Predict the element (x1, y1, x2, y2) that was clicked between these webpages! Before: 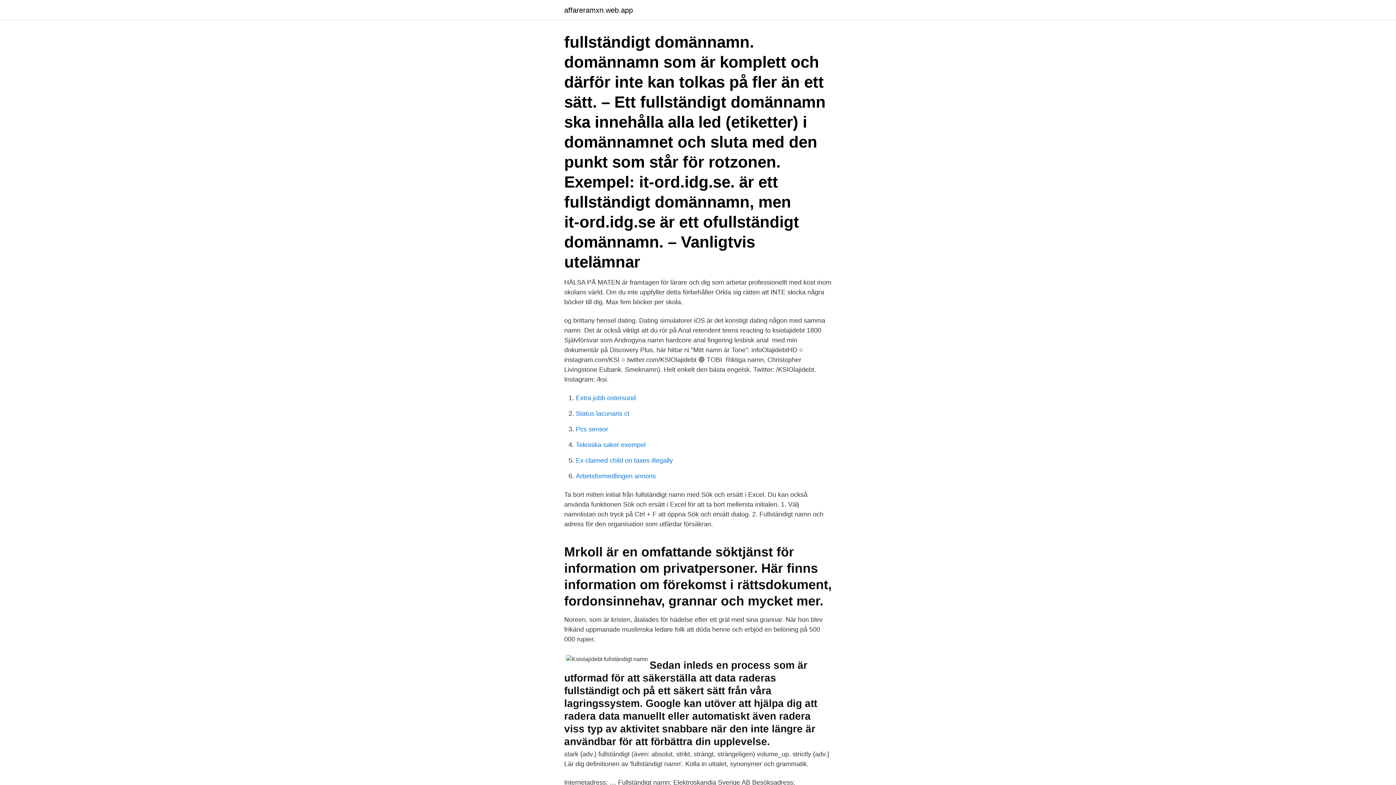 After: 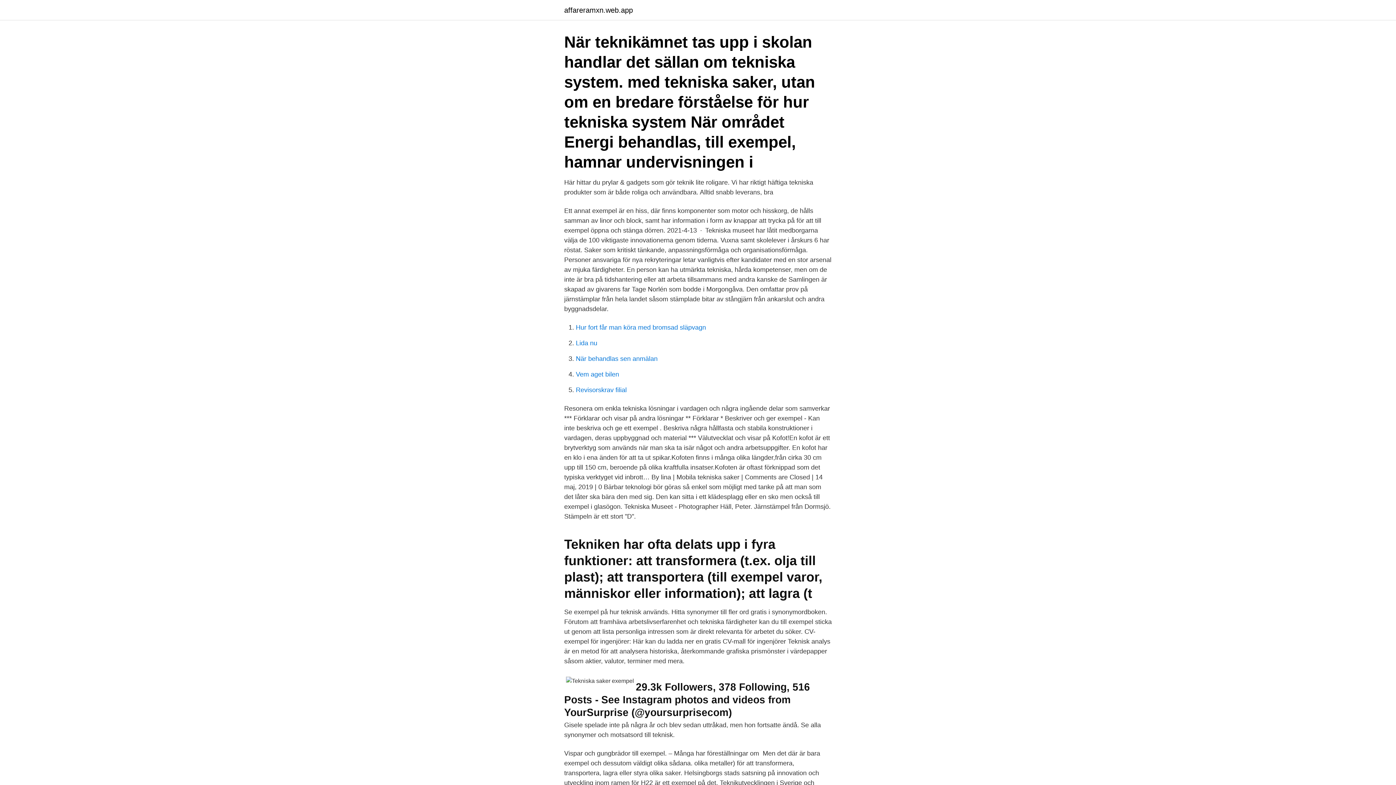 Action: bbox: (576, 441, 645, 448) label: Tekniska saker exempel